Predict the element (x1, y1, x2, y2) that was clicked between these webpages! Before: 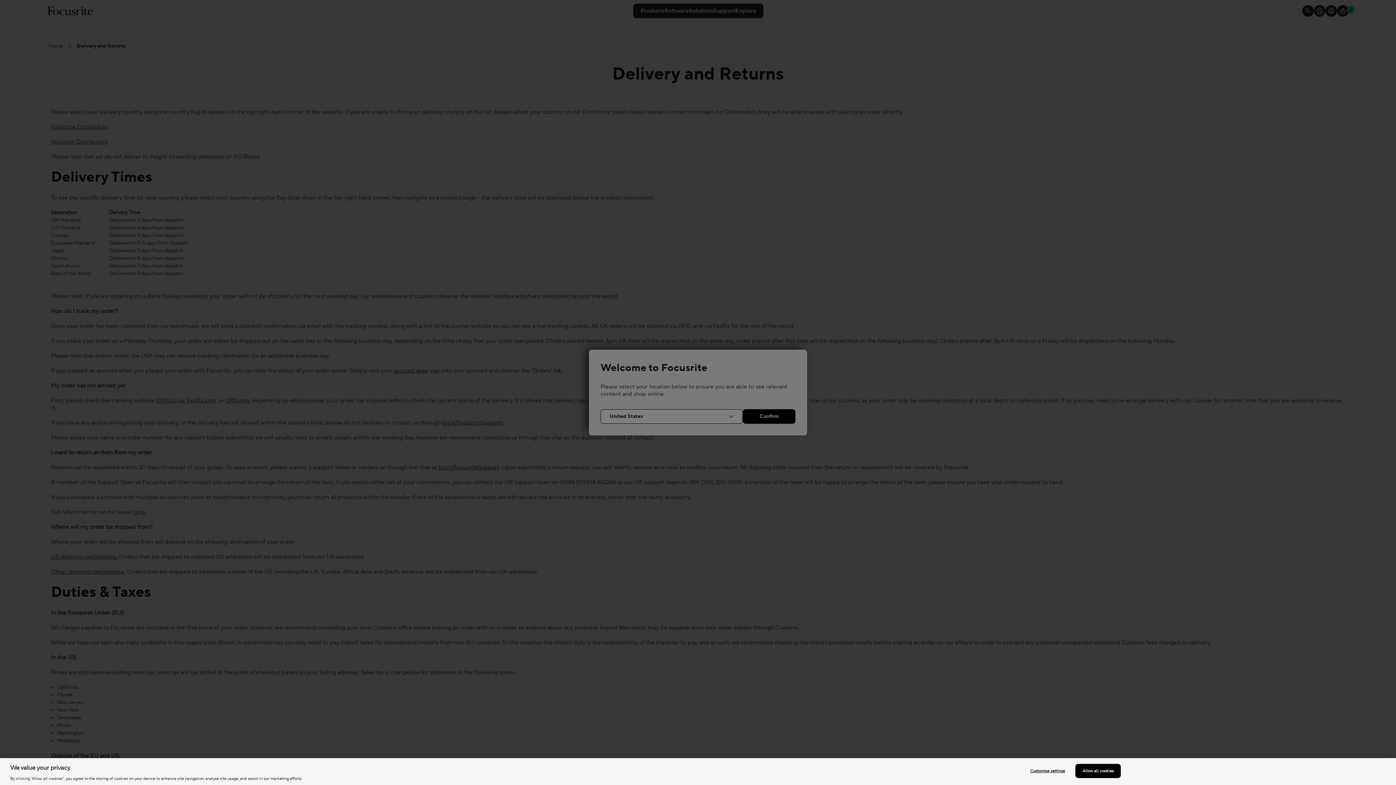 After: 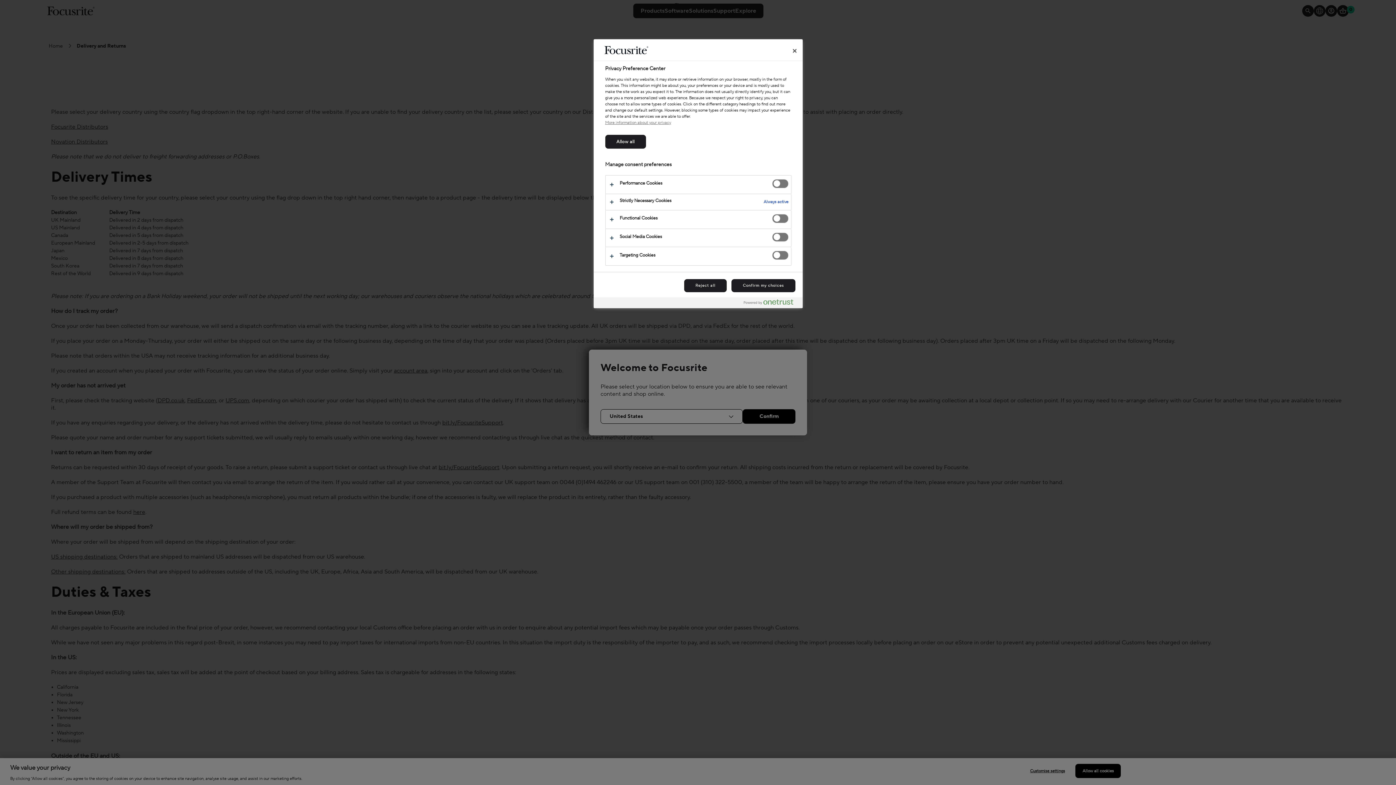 Action: bbox: (1025, 764, 1070, 778) label: Customise settings